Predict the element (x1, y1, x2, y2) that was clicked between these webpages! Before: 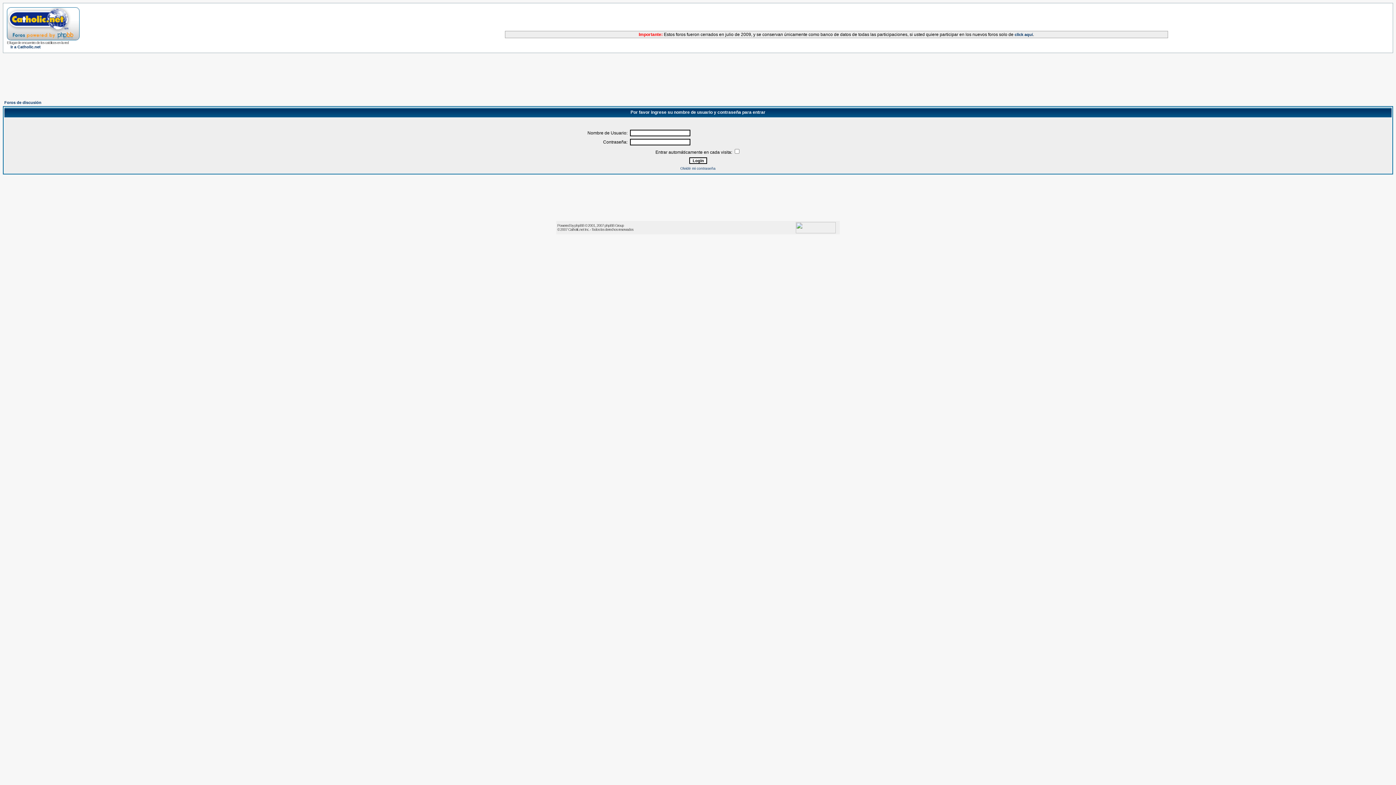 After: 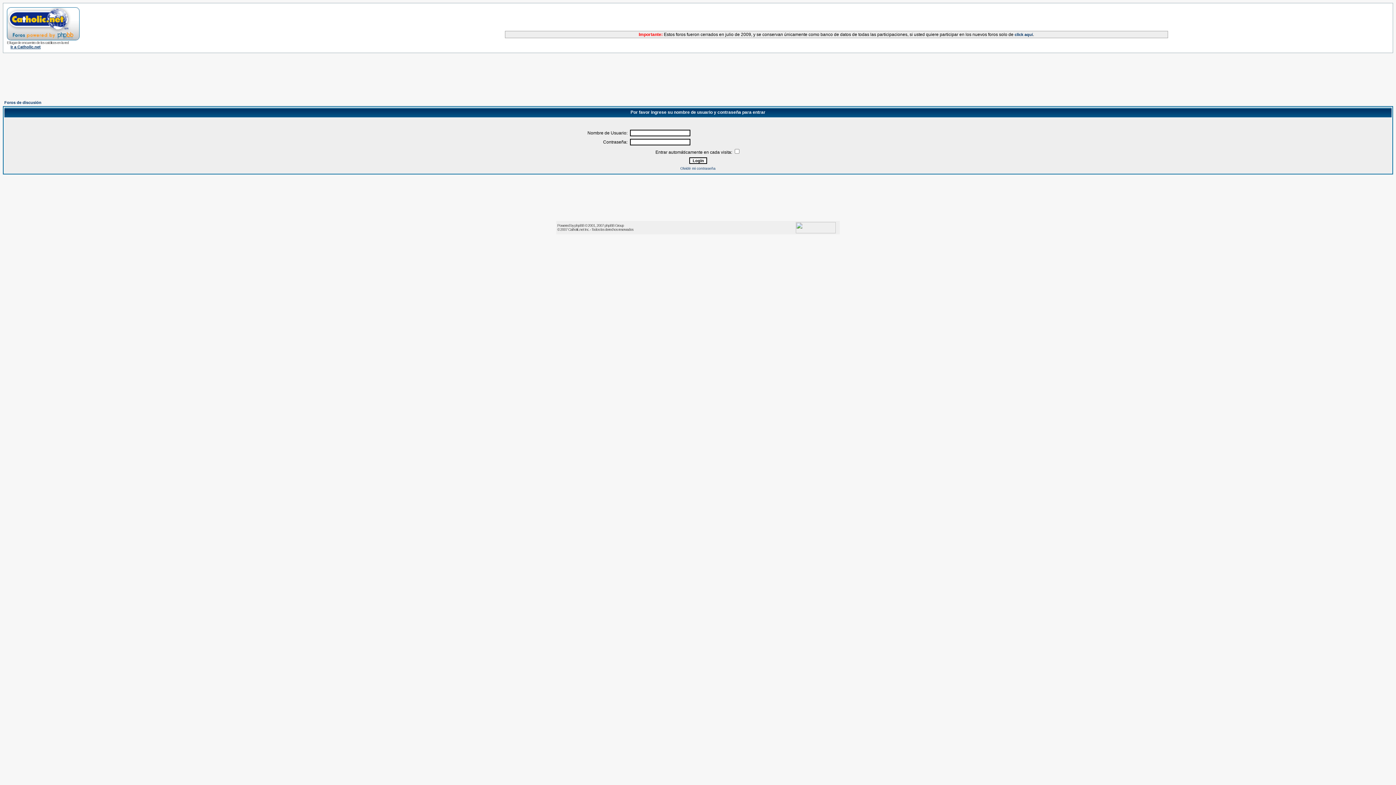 Action: label: Ir a Catholic.net bbox: (10, 44, 40, 49)